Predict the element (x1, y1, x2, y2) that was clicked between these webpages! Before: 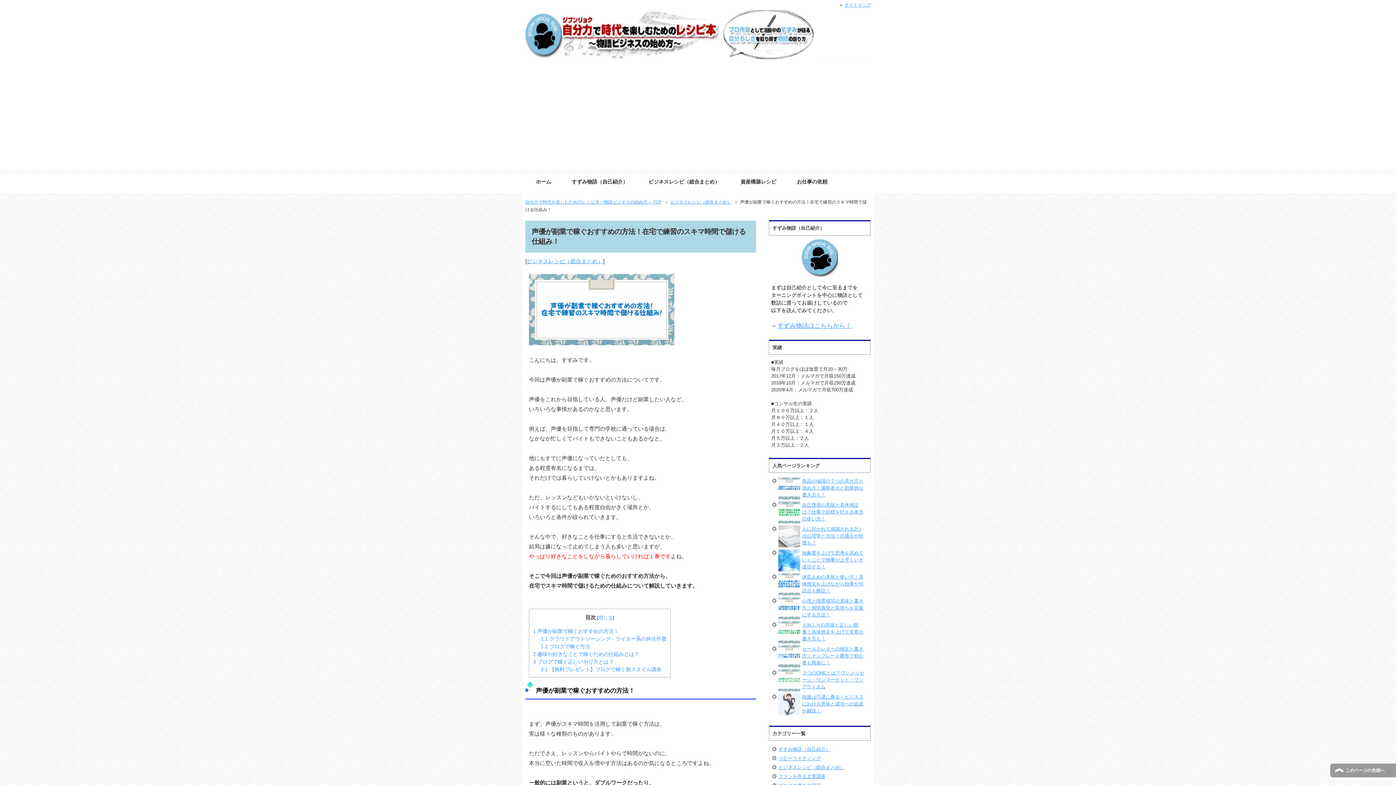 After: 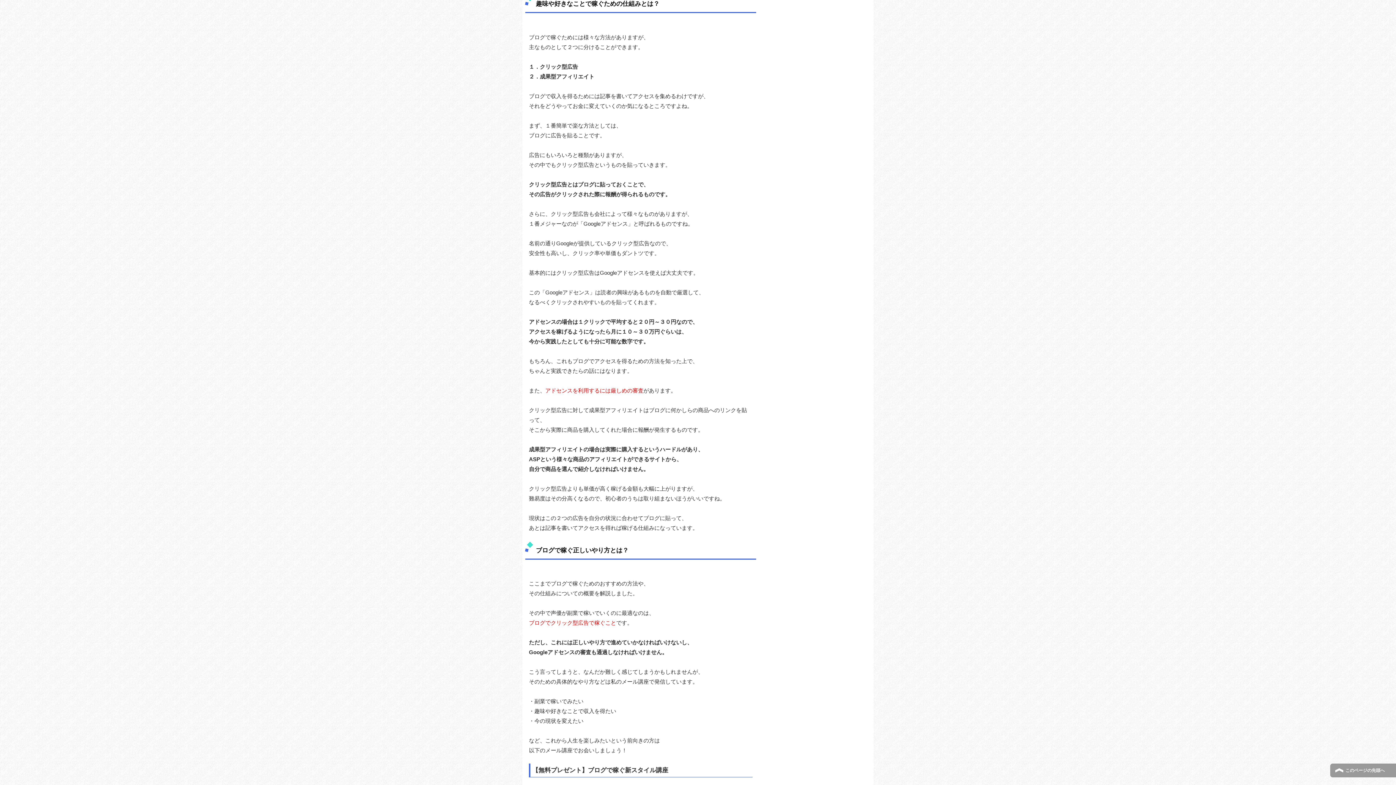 Action: label: 2 趣味や好きなことで稼ぐための仕組みとは？ bbox: (533, 651, 639, 657)